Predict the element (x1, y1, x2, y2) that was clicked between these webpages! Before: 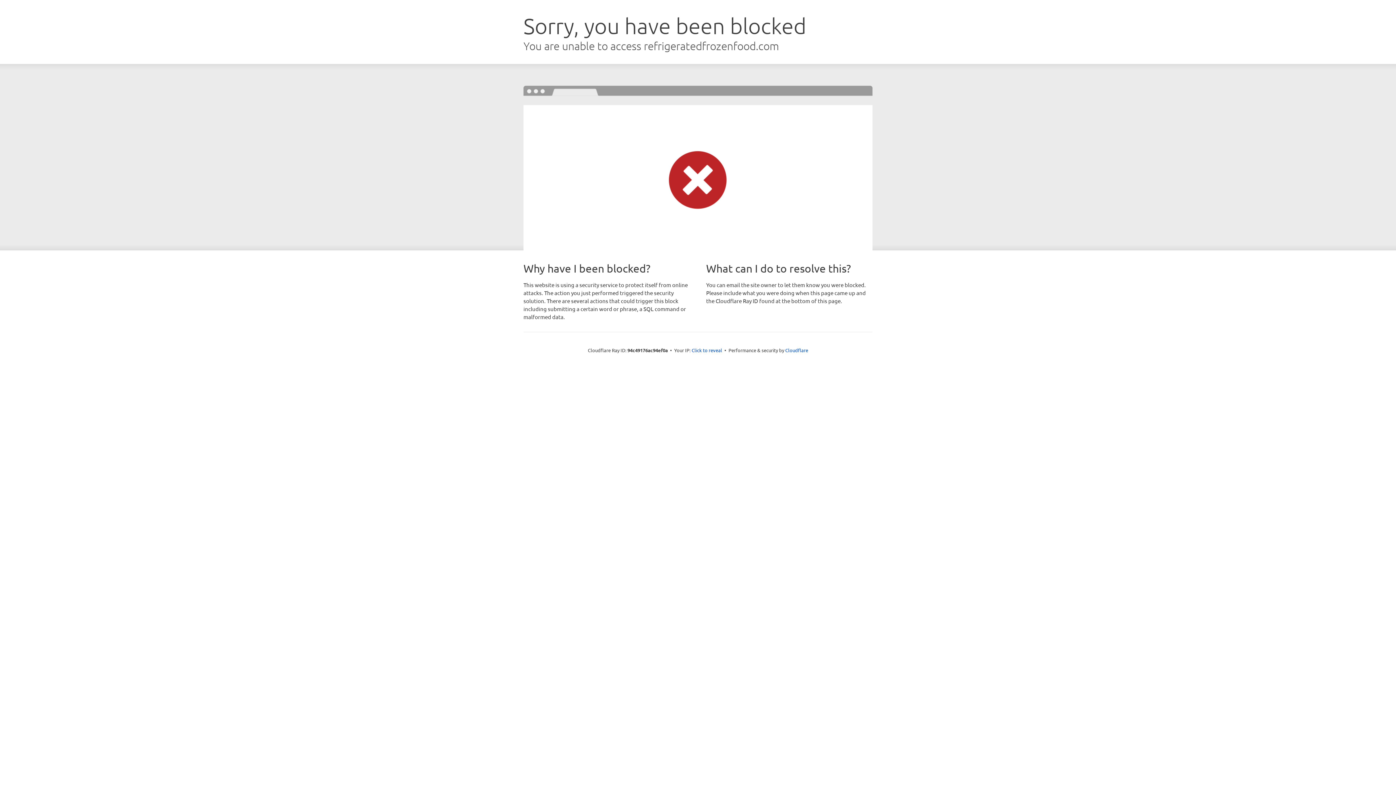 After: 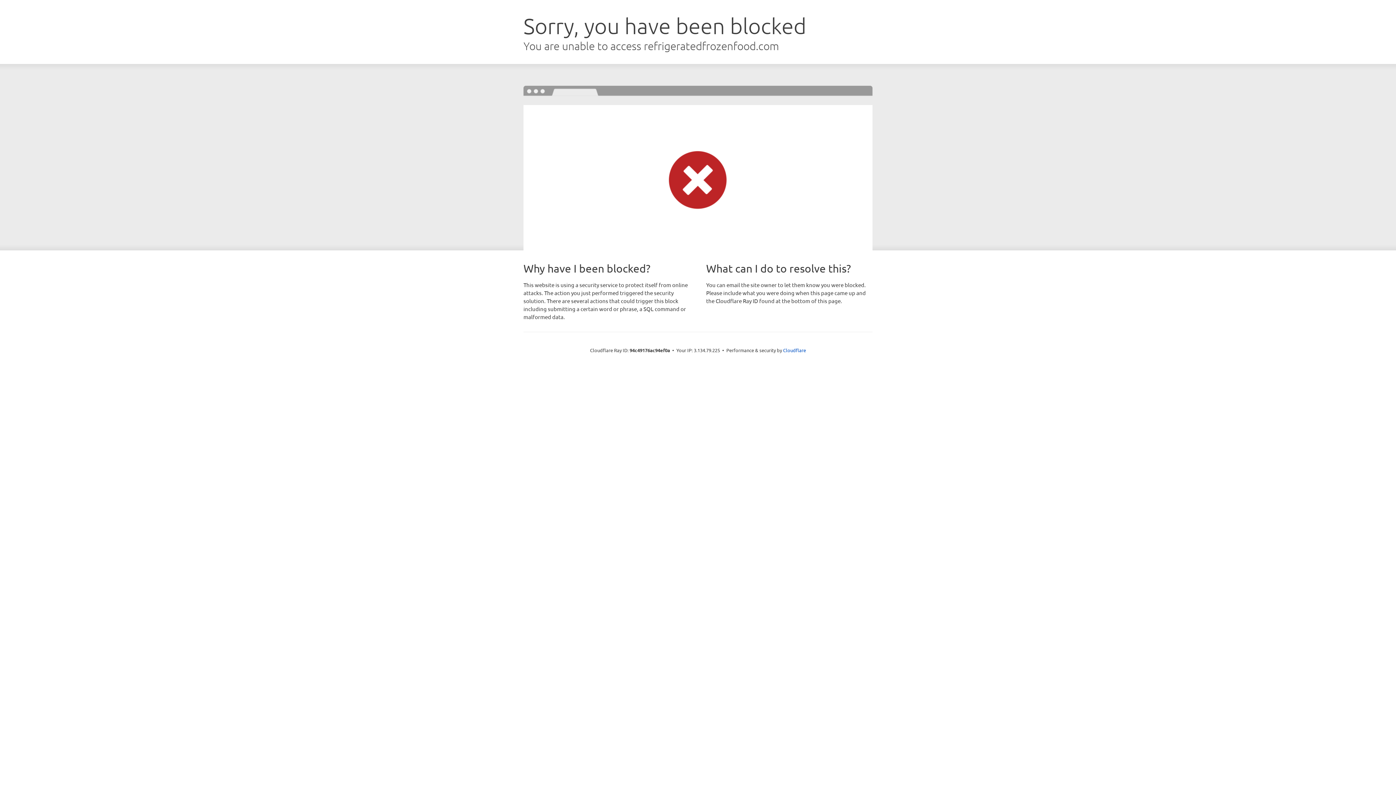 Action: label: Click to reveal bbox: (691, 346, 722, 353)